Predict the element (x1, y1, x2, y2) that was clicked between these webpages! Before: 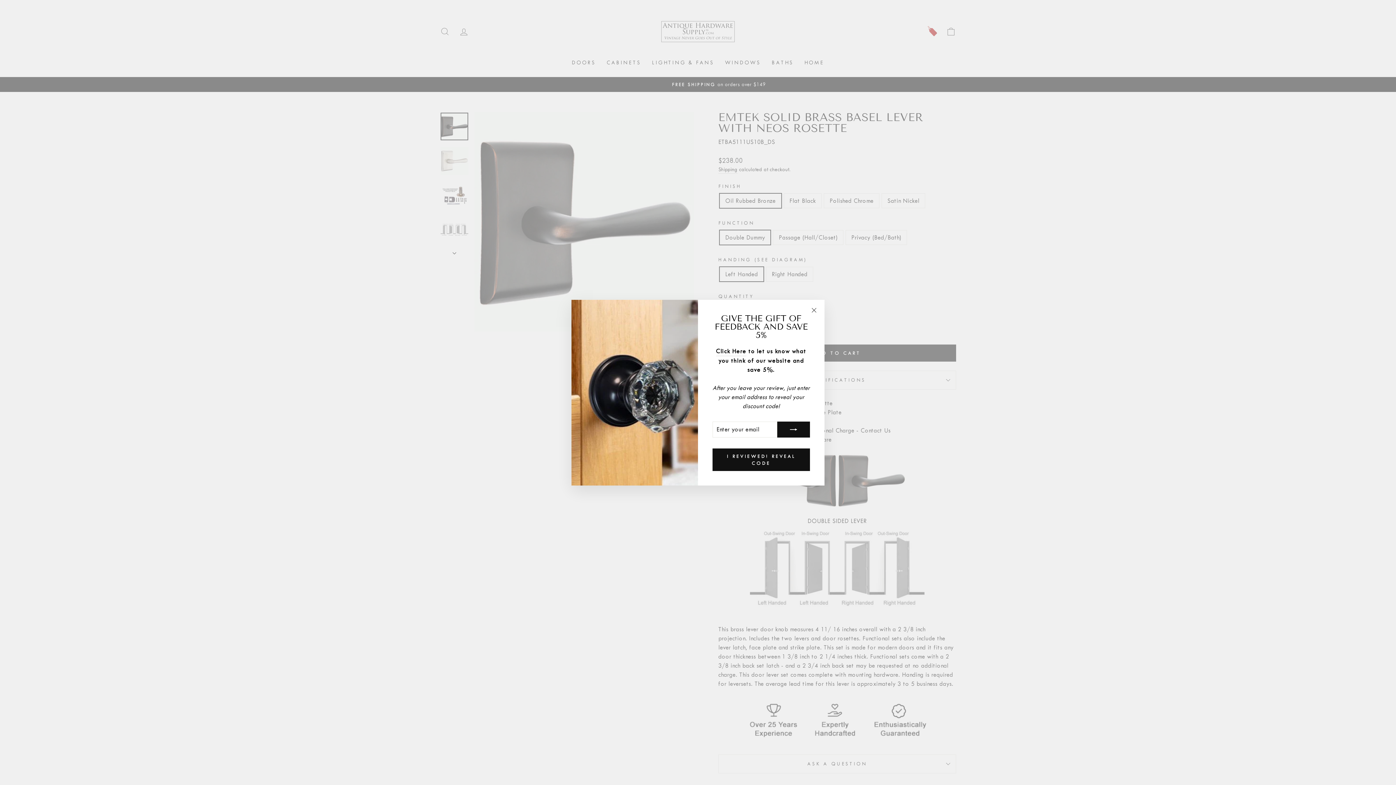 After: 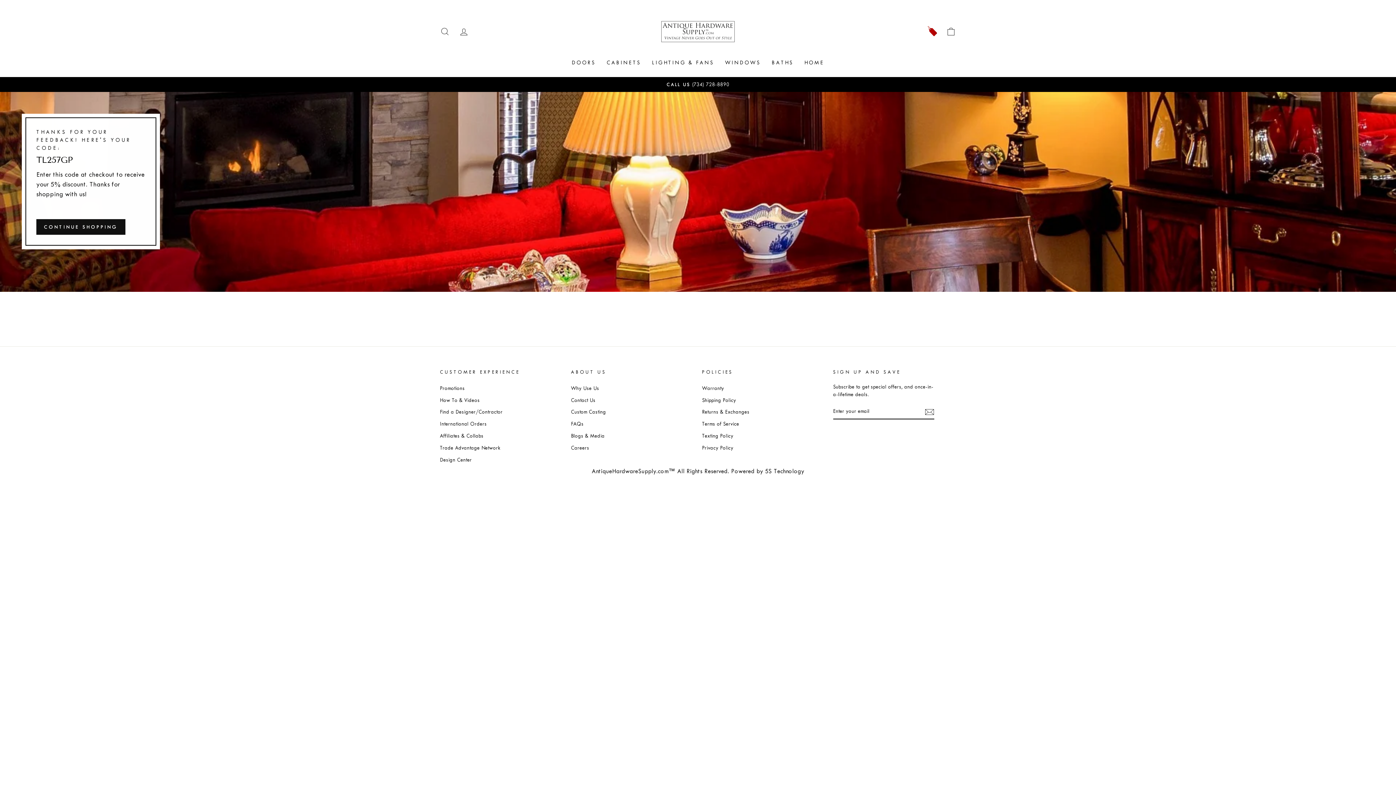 Action: label: I REVIEWED! REVEAL CODE bbox: (712, 448, 810, 471)